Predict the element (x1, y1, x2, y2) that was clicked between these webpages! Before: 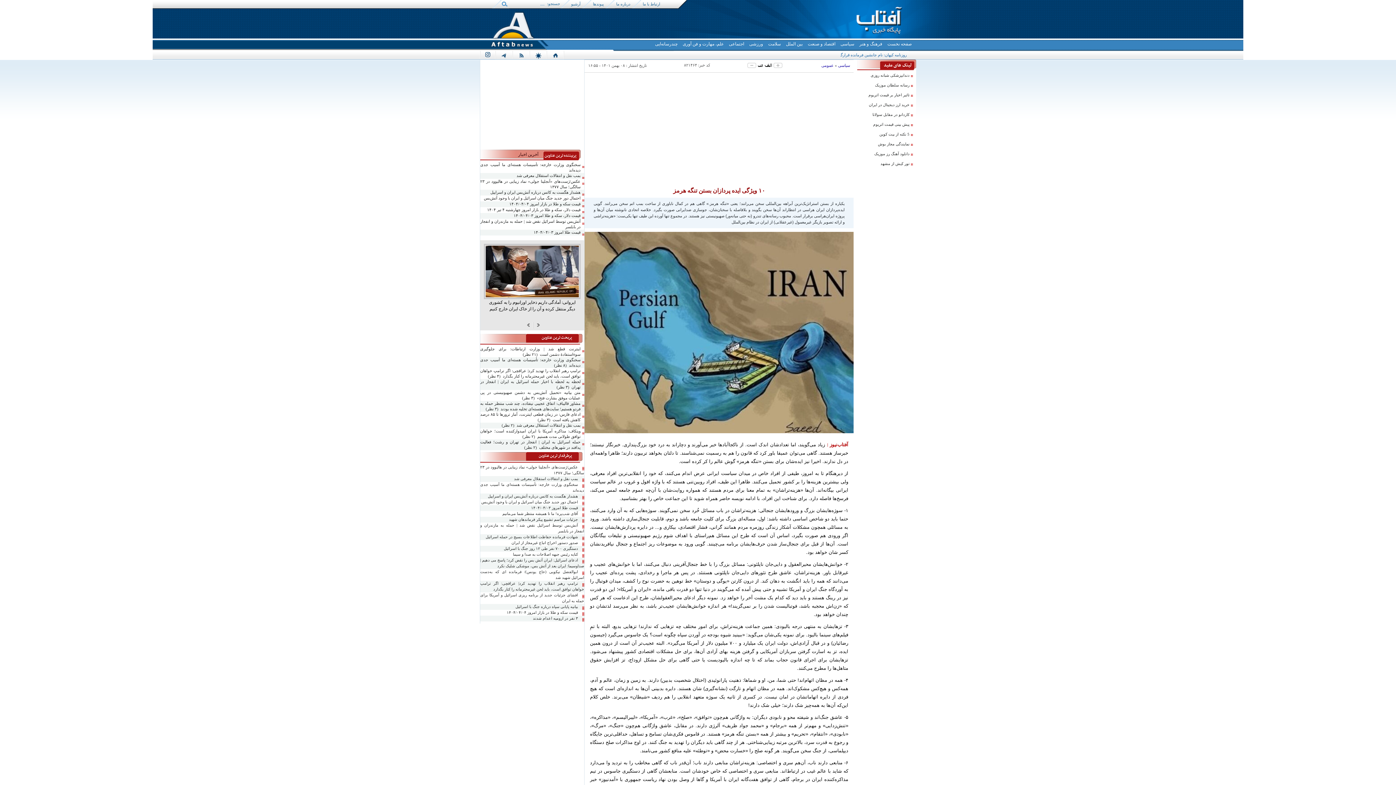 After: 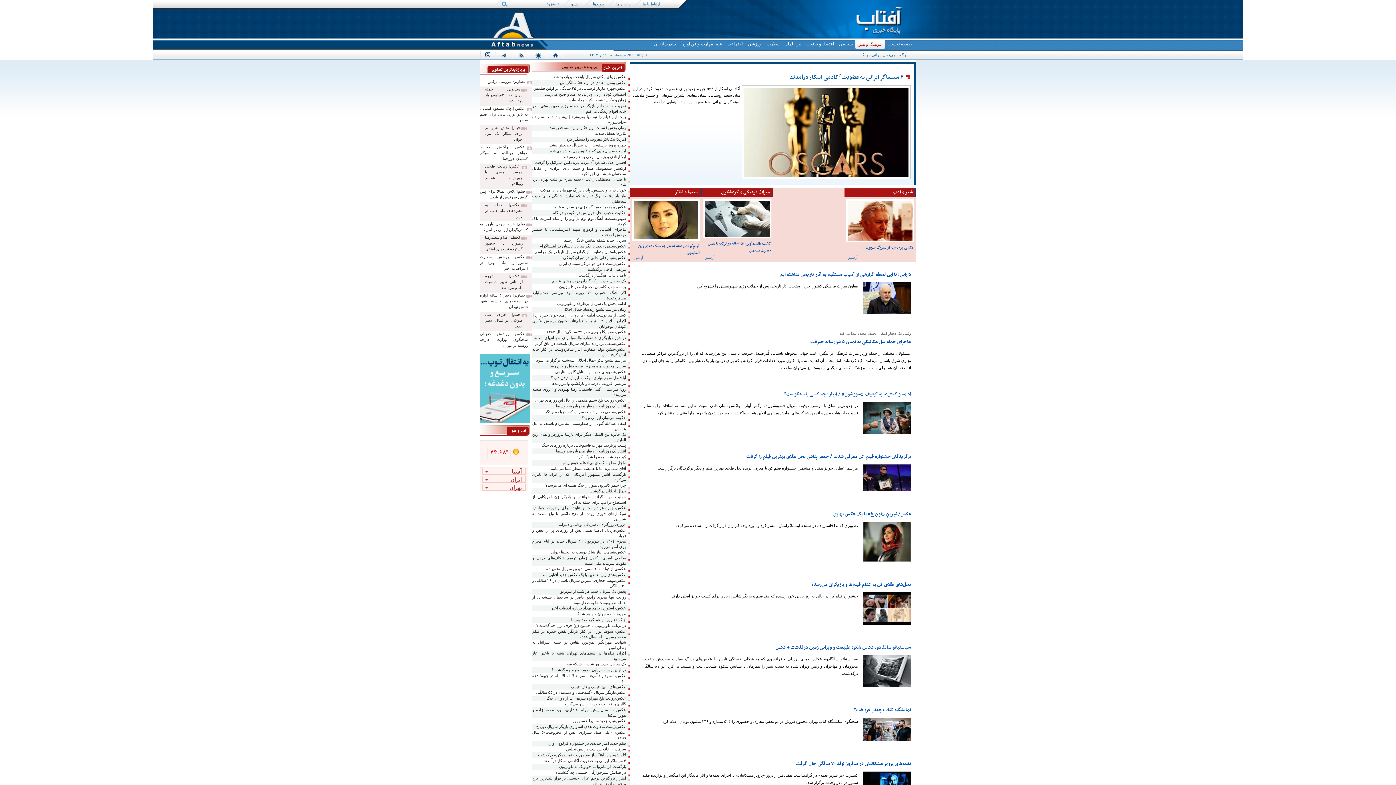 Action: label: فرهنگ و هنر bbox: (859, 40, 882, 48)